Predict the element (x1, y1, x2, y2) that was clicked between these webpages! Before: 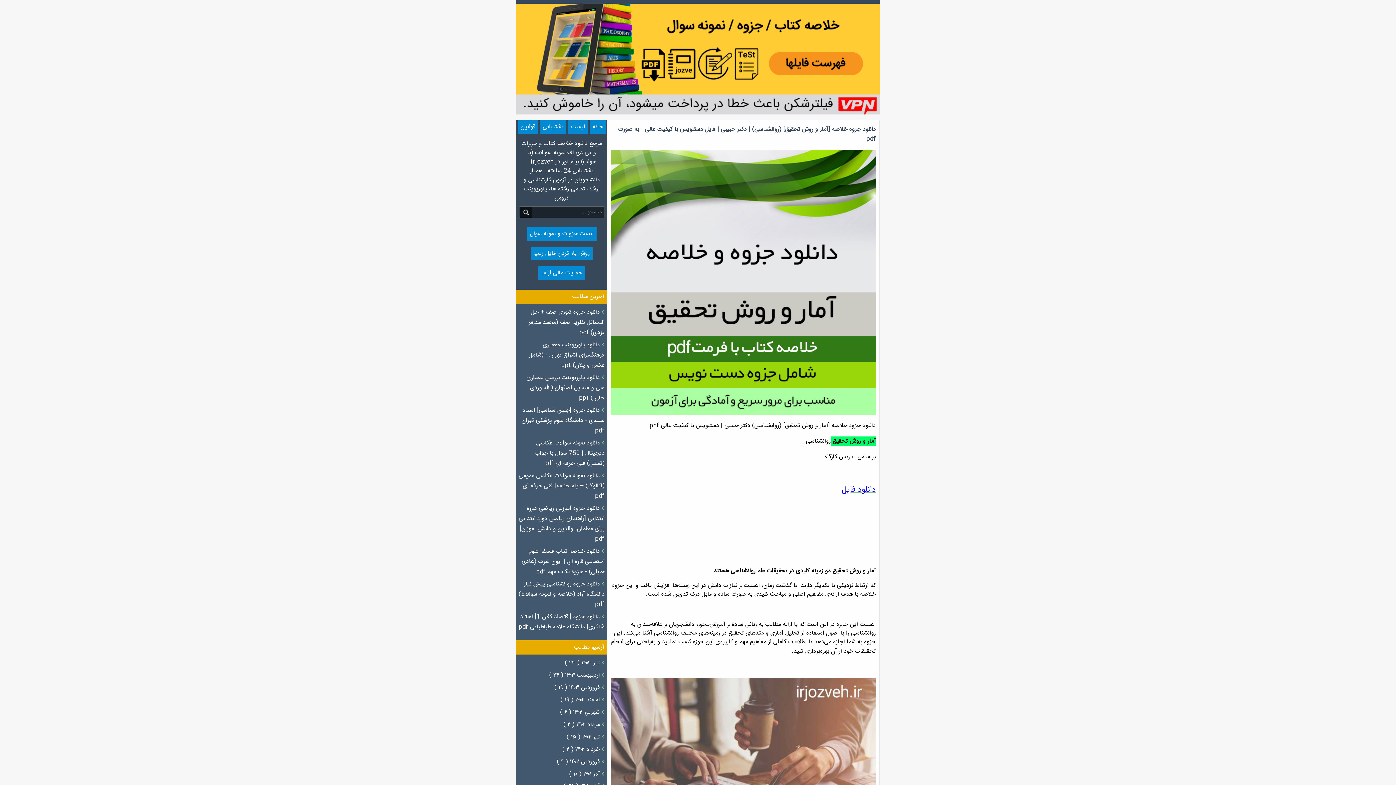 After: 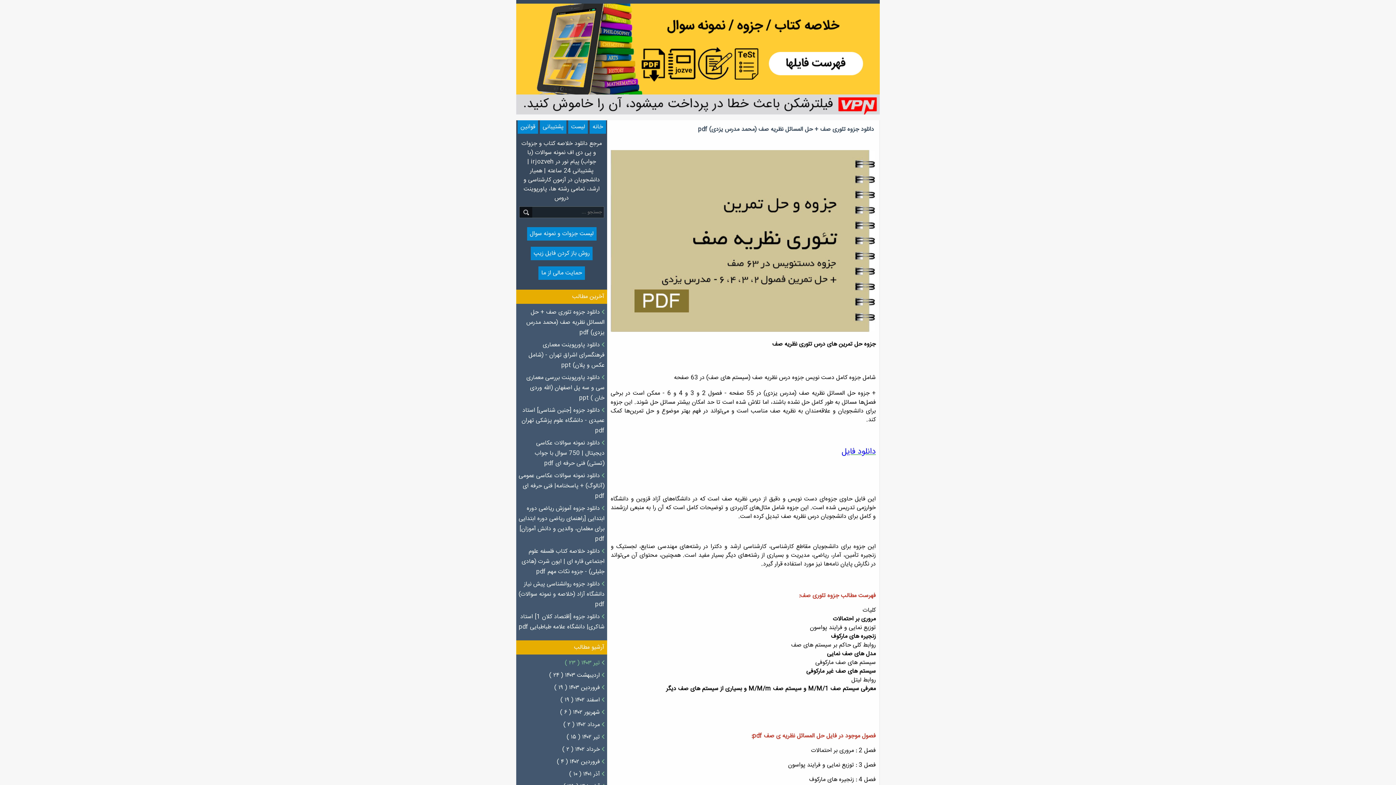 Action: label:  تیر ۱۴۰۳ ( ۲۳ ) bbox: (518, 657, 605, 669)